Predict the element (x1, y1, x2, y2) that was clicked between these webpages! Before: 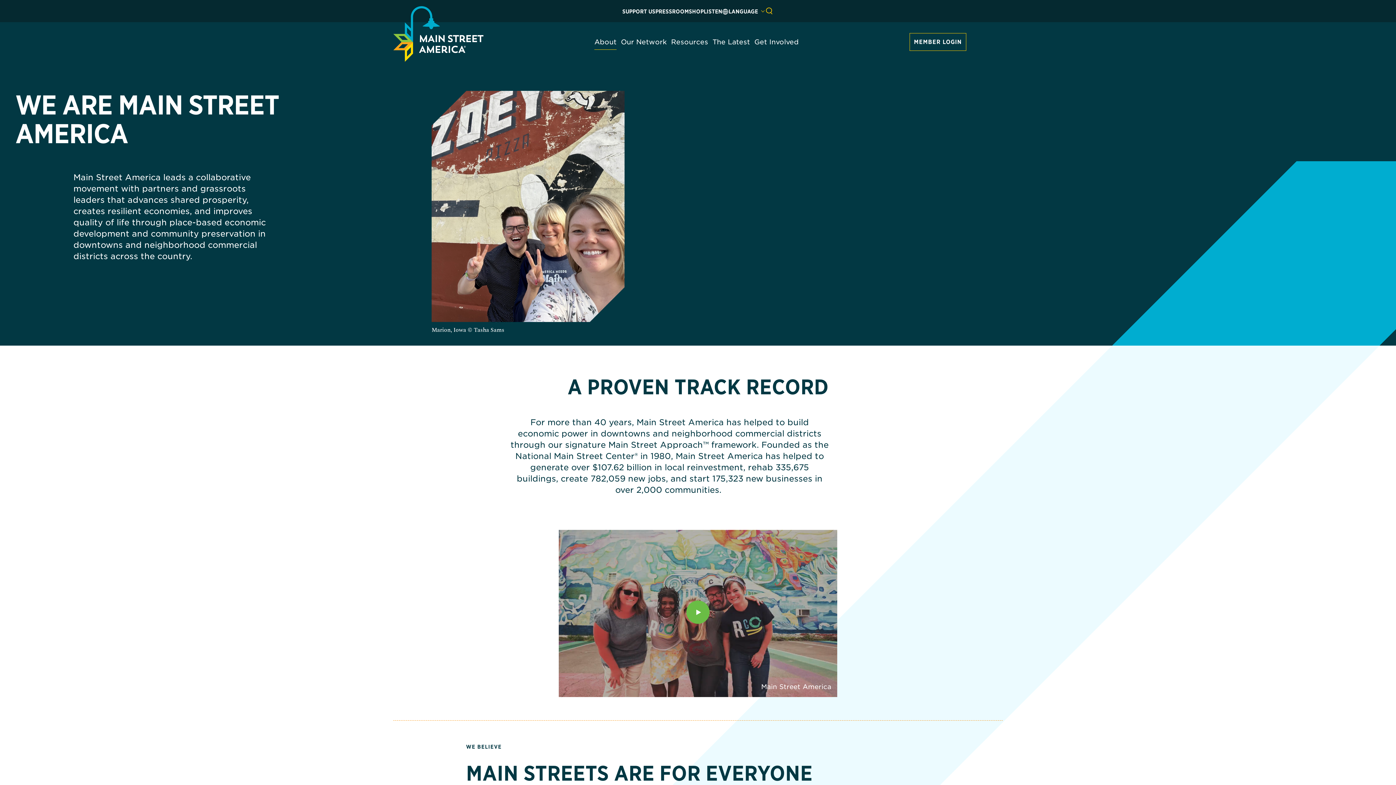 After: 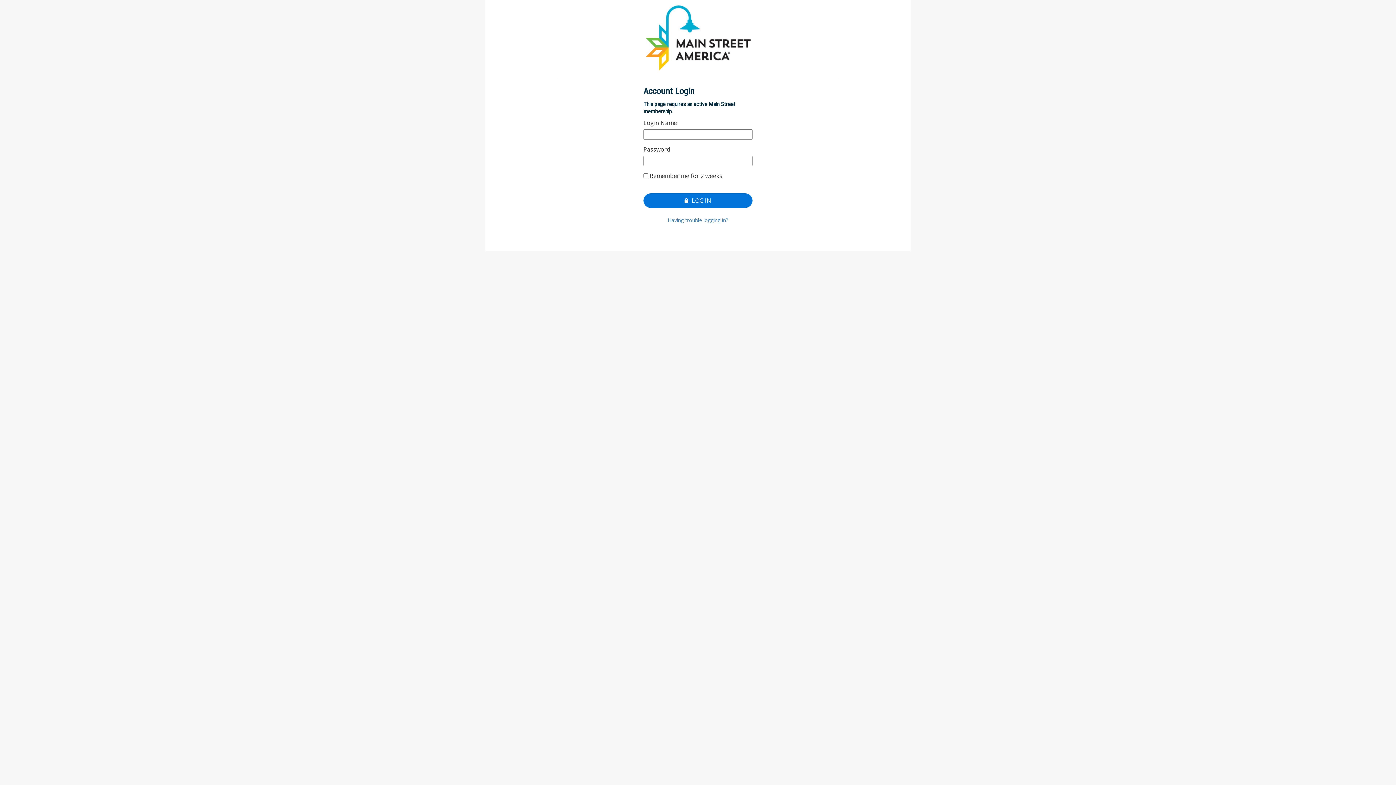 Action: bbox: (909, 32, 966, 50) label: MEMBER LOGIN